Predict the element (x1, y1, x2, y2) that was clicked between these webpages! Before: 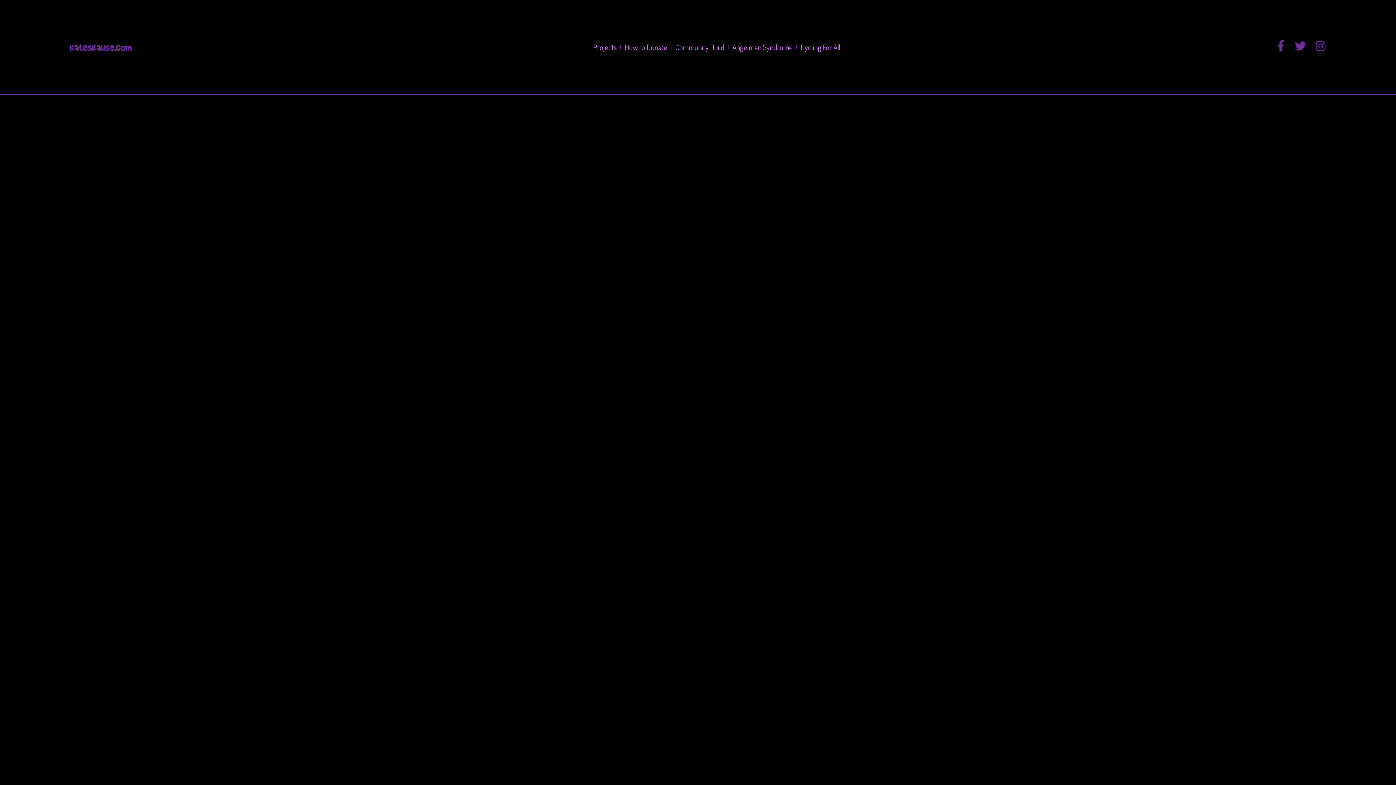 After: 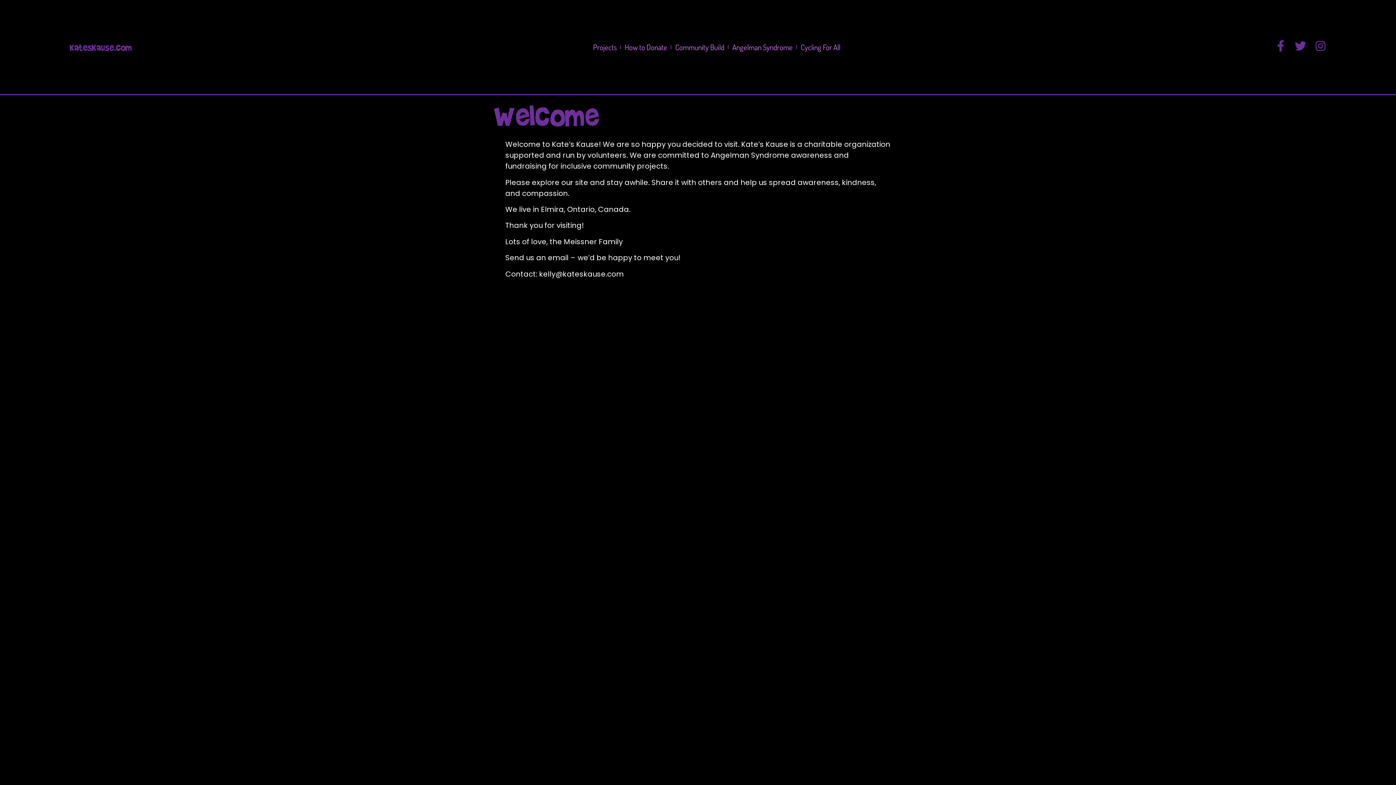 Action: bbox: (69, 40, 132, 53) label: KatesKause.com